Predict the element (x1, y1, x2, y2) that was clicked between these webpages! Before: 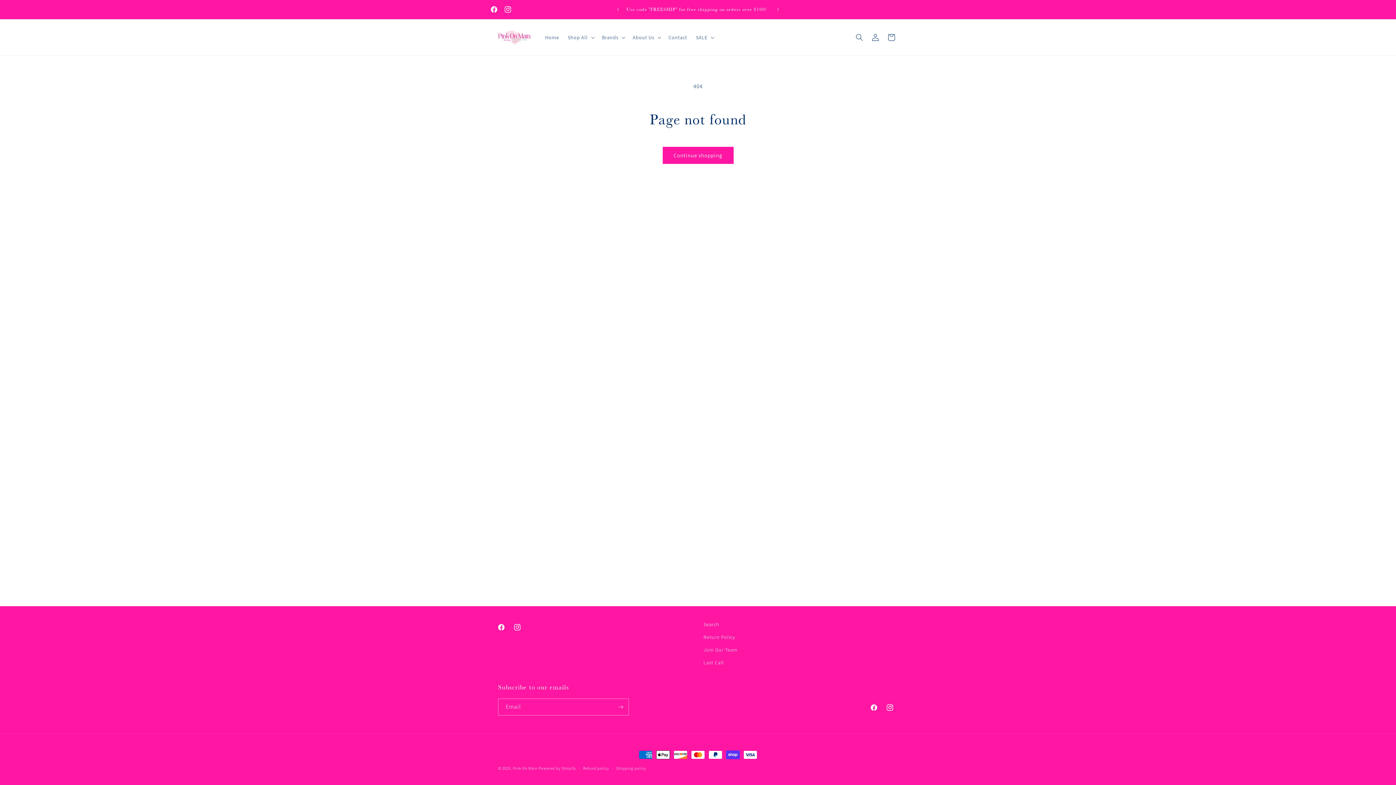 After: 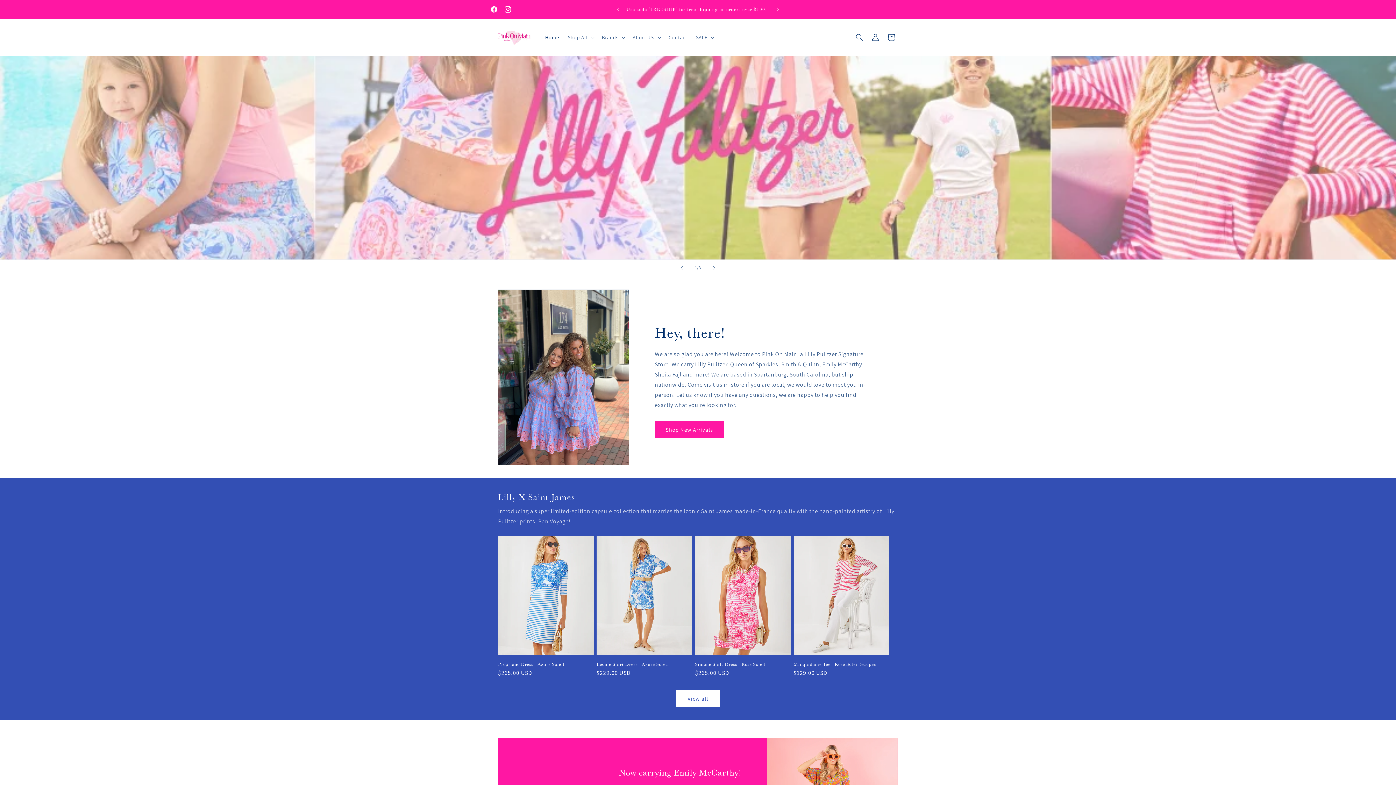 Action: bbox: (495, 26, 533, 48)